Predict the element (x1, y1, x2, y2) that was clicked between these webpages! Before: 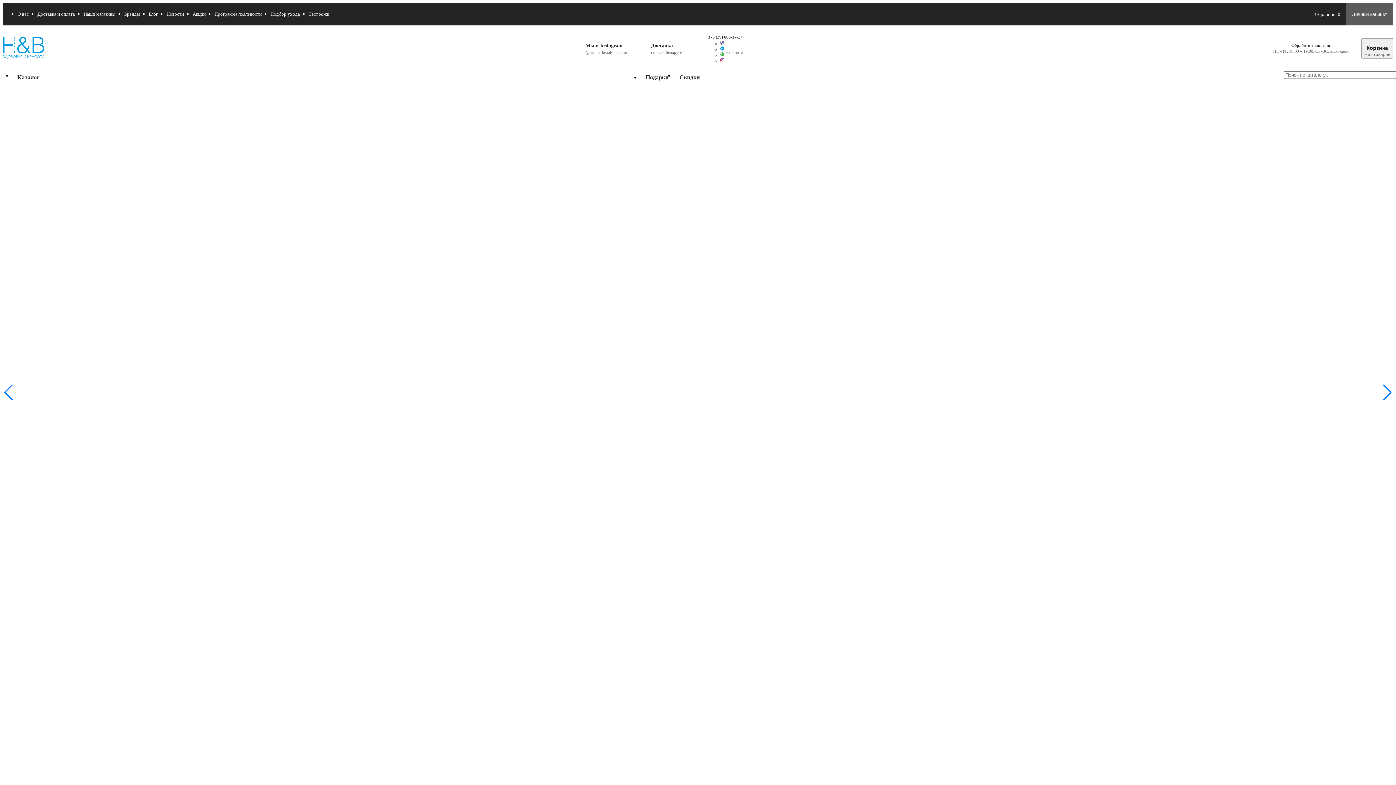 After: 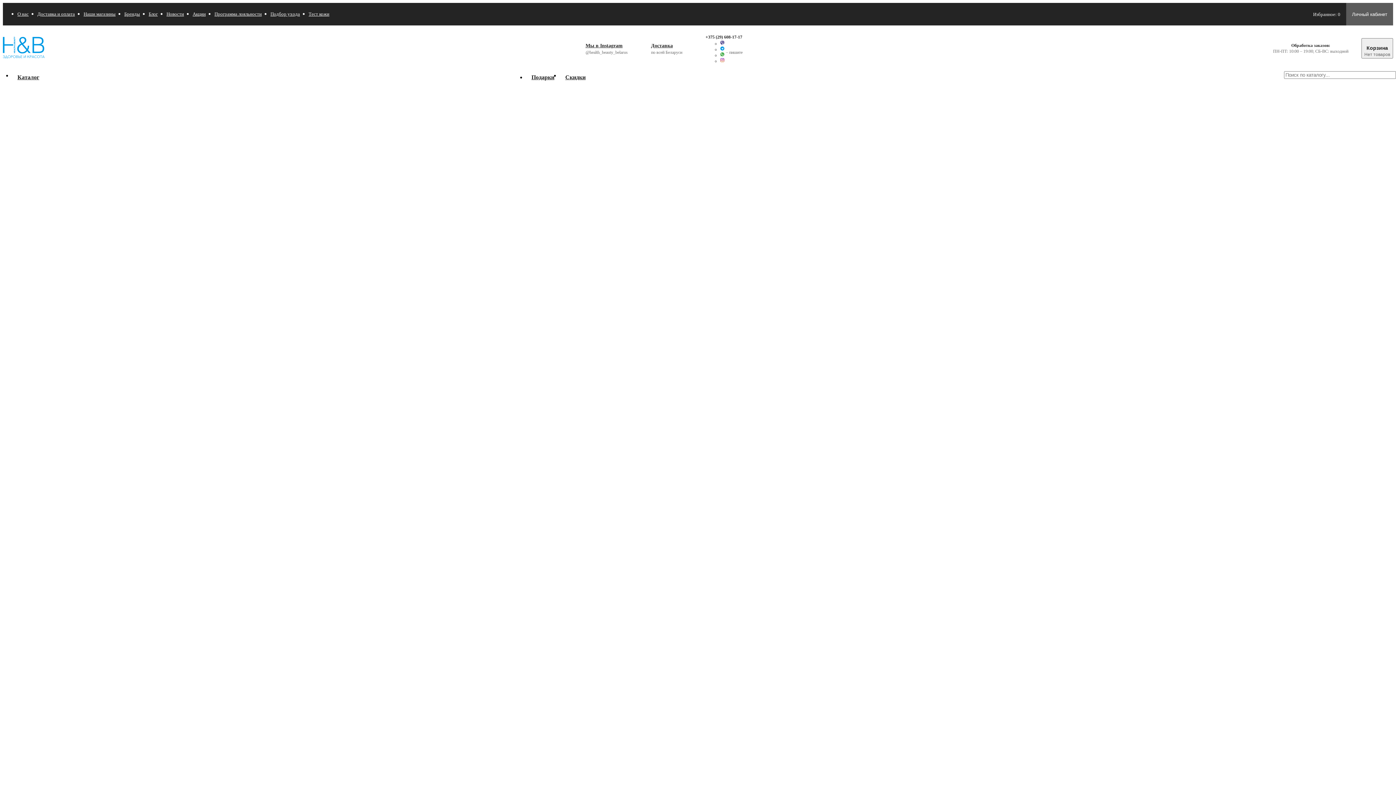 Action: label: Акции bbox: (192, 8, 205, 19)